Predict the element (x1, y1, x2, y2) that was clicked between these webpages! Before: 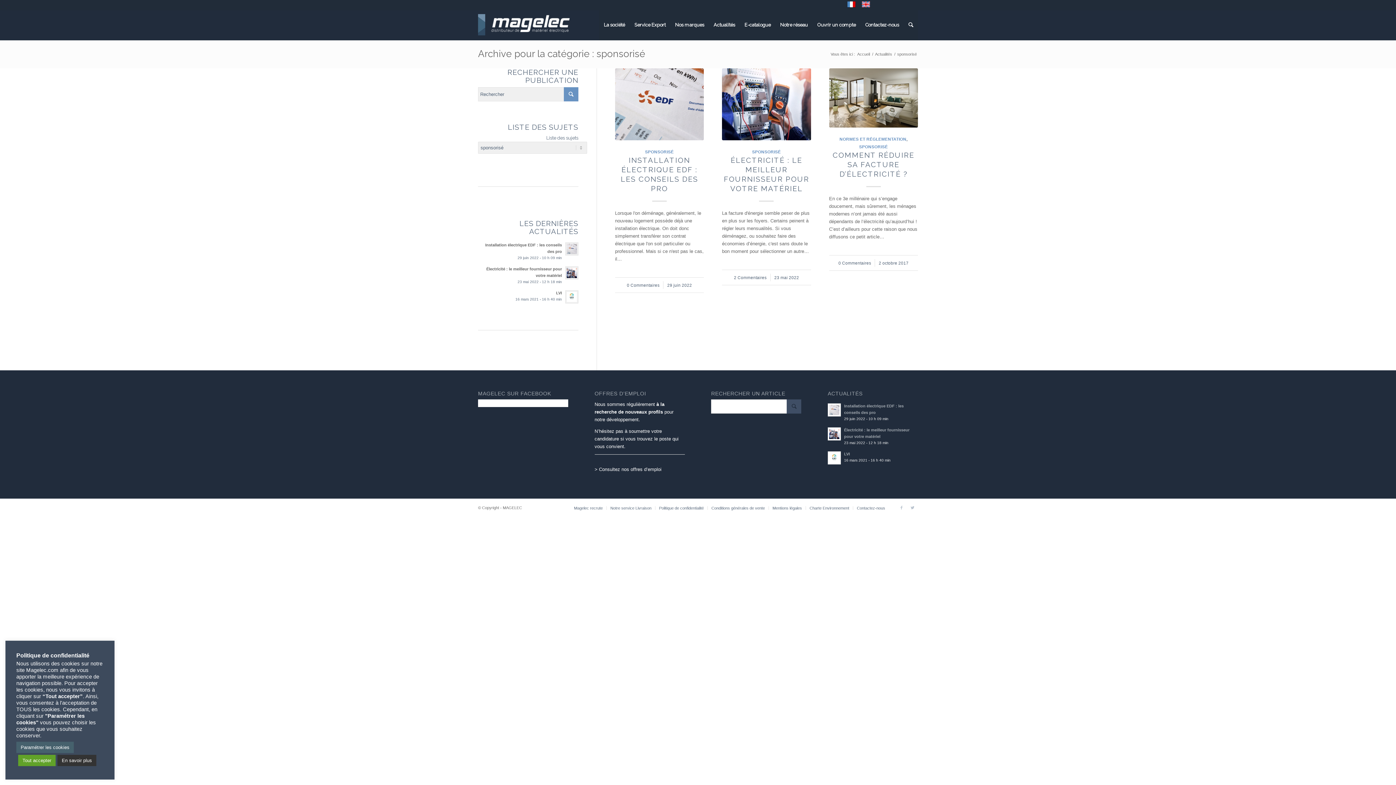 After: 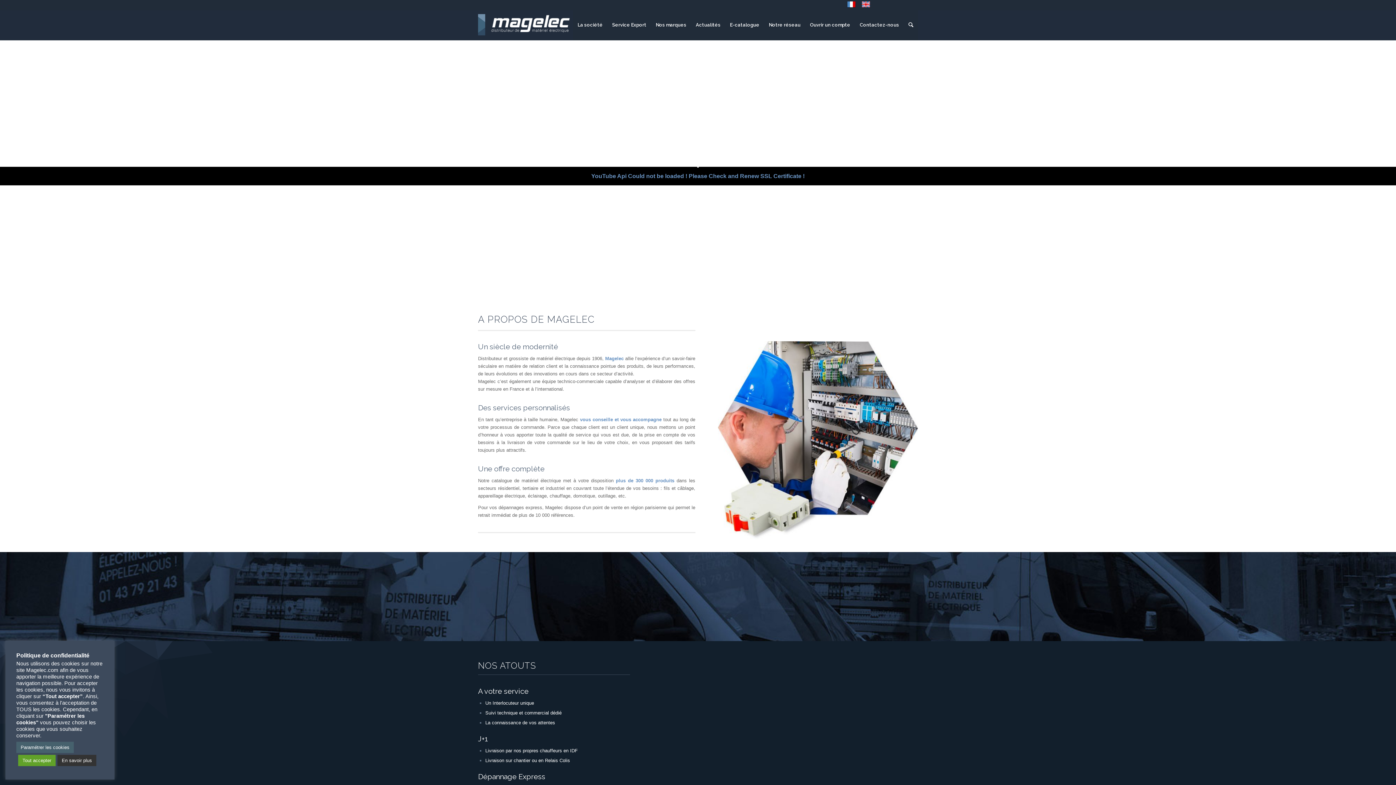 Action: bbox: (847, 0, 856, 8) label: Version française